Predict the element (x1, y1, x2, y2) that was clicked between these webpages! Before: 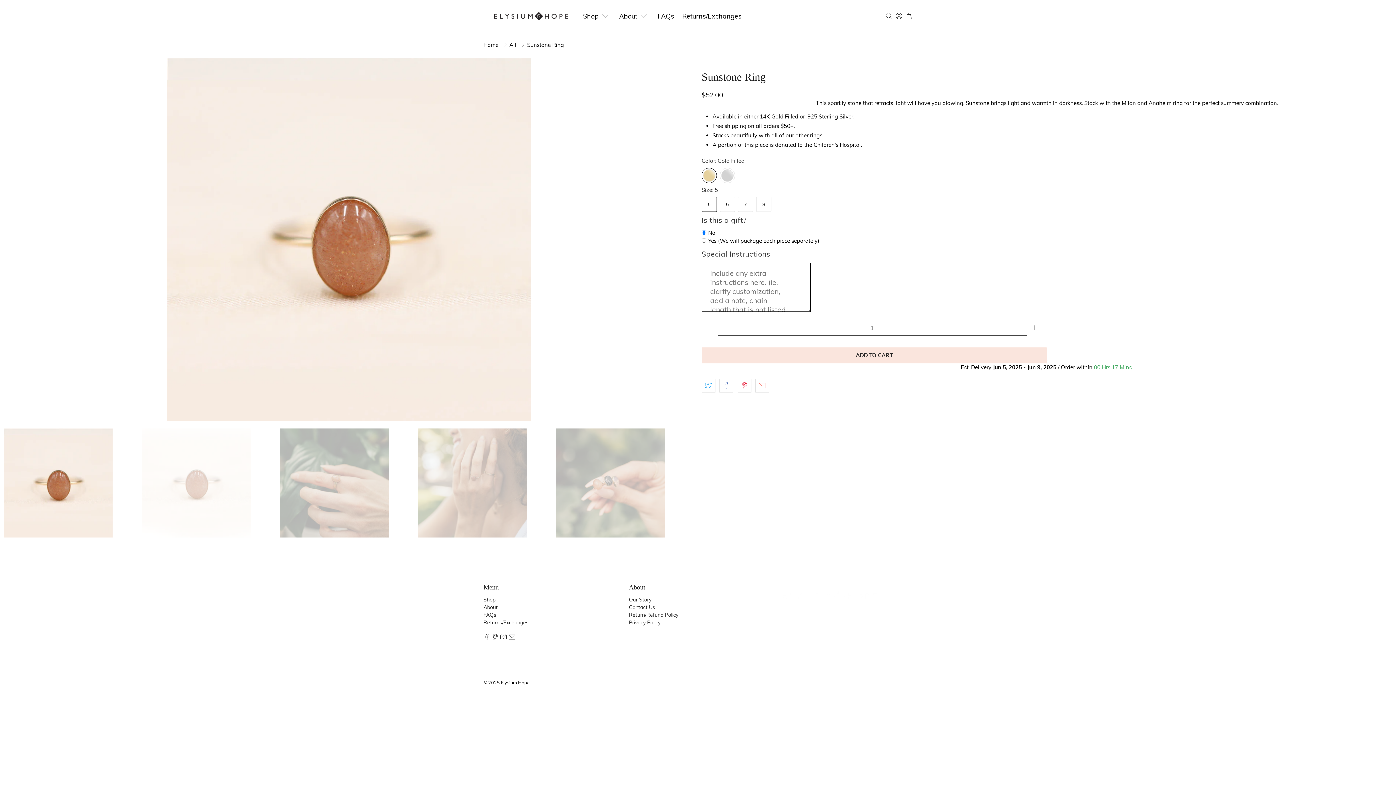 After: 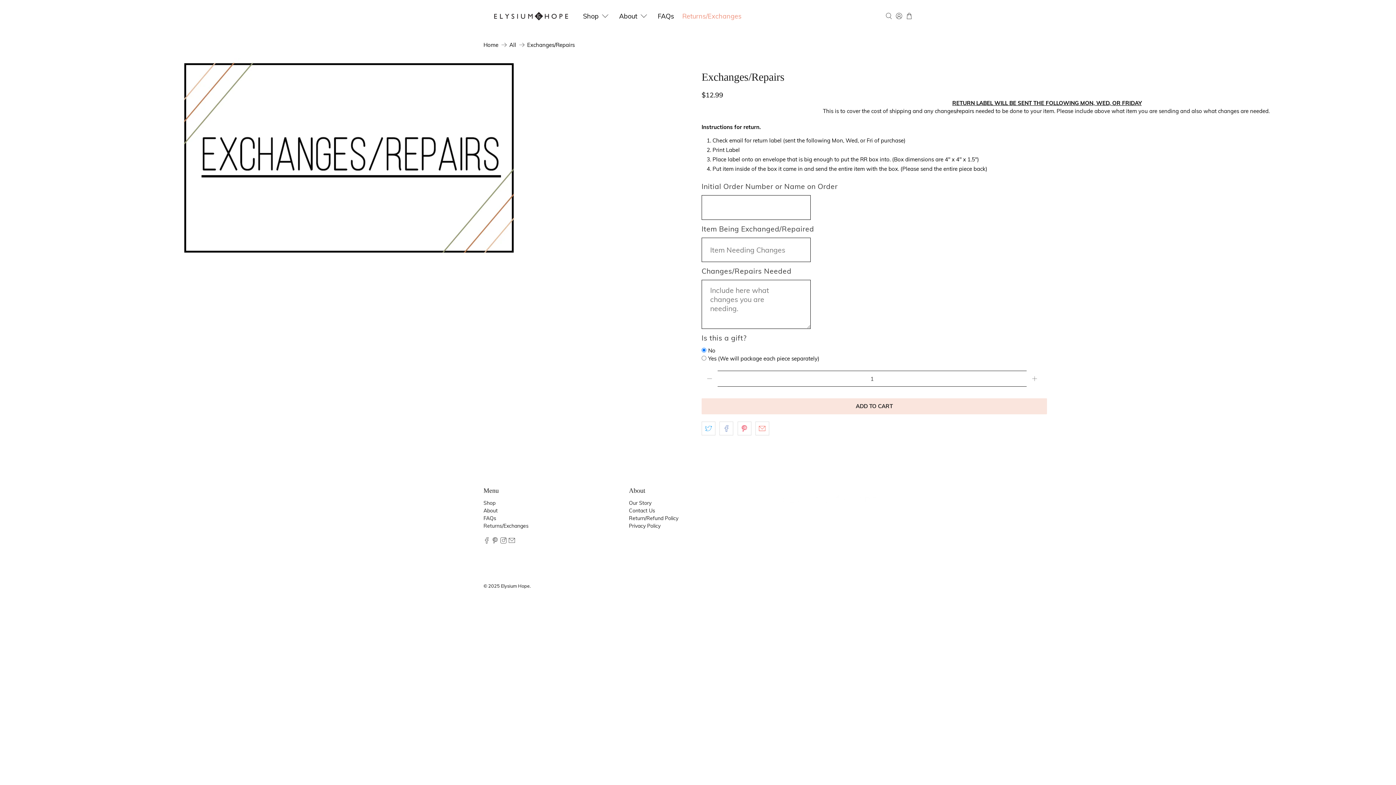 Action: label: Returns/Exchanges bbox: (483, 619, 528, 626)